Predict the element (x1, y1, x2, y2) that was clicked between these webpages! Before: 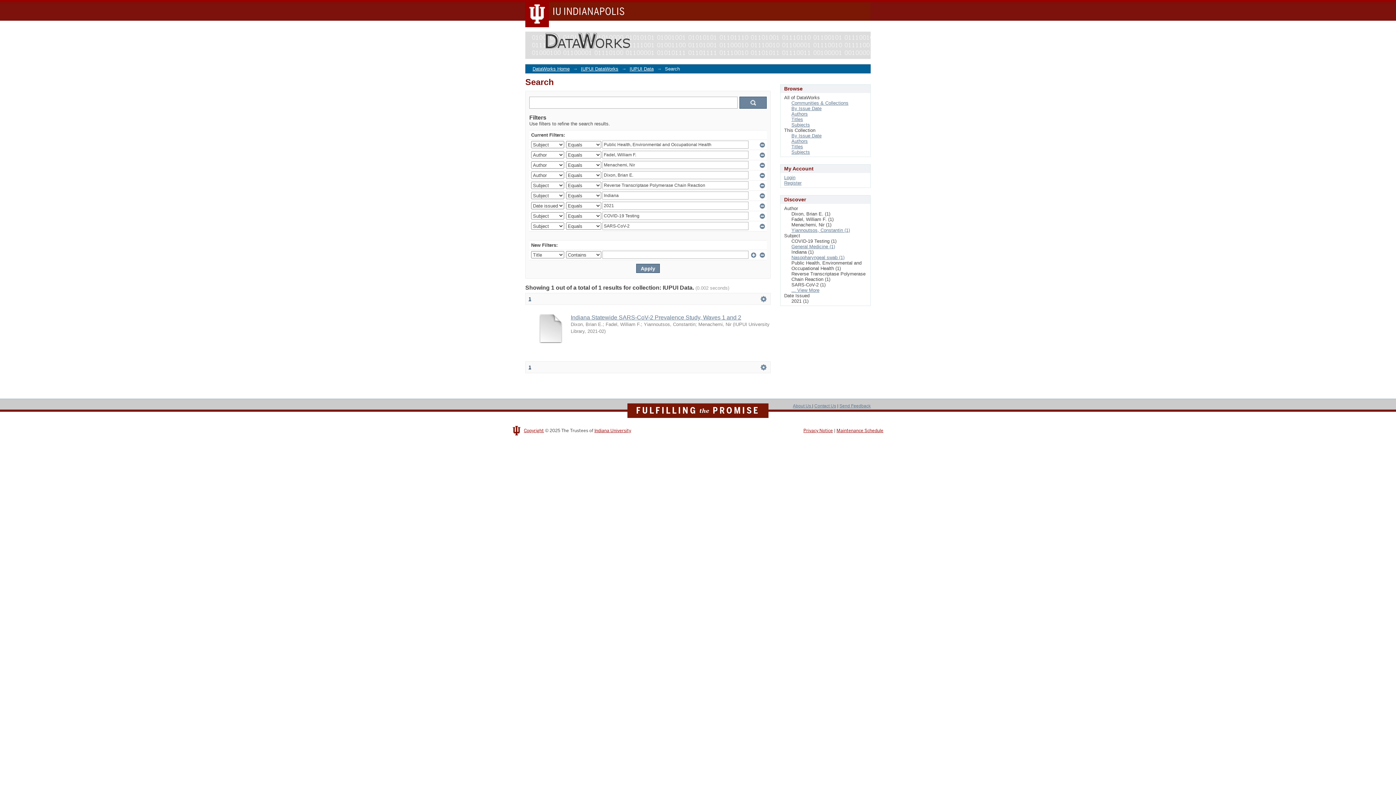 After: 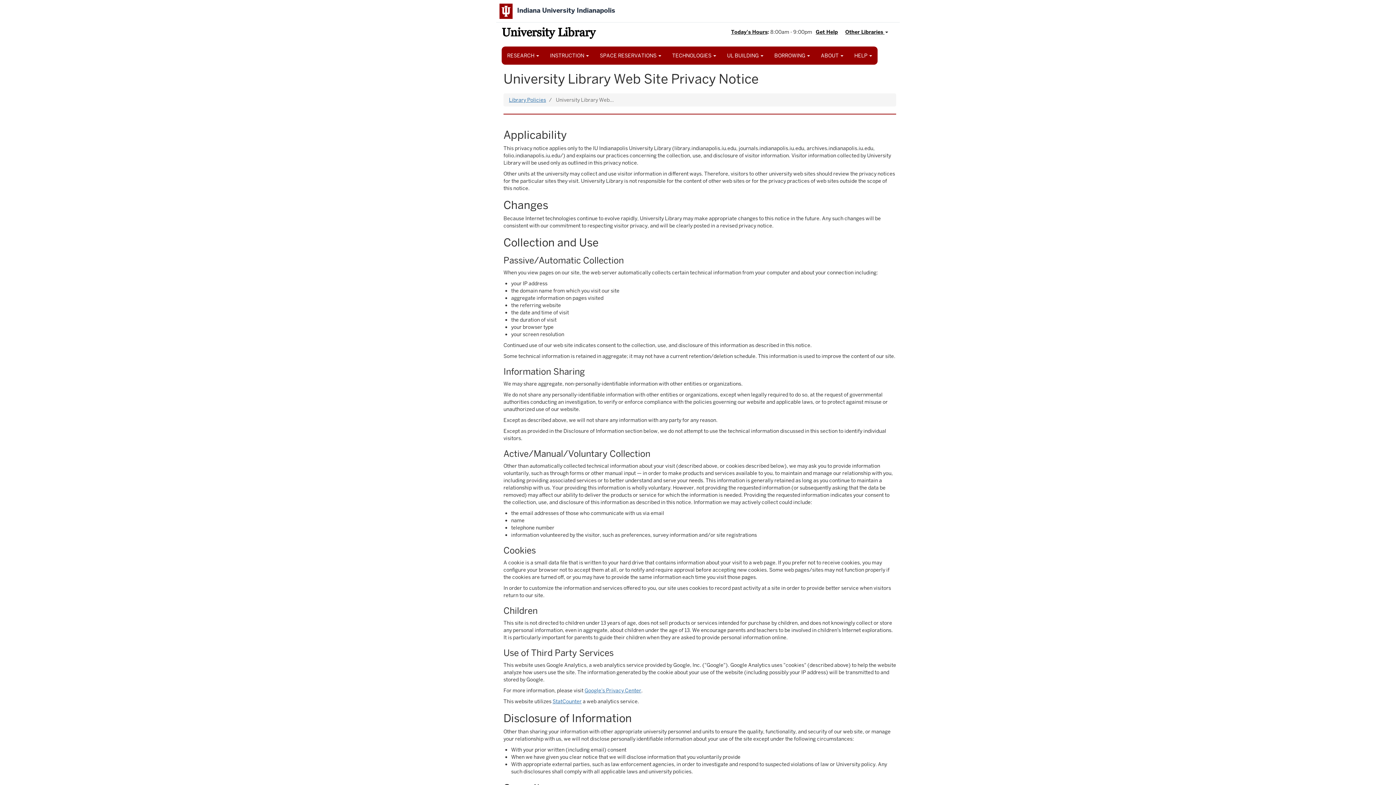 Action: label: Privacy Notice bbox: (803, 428, 833, 433)